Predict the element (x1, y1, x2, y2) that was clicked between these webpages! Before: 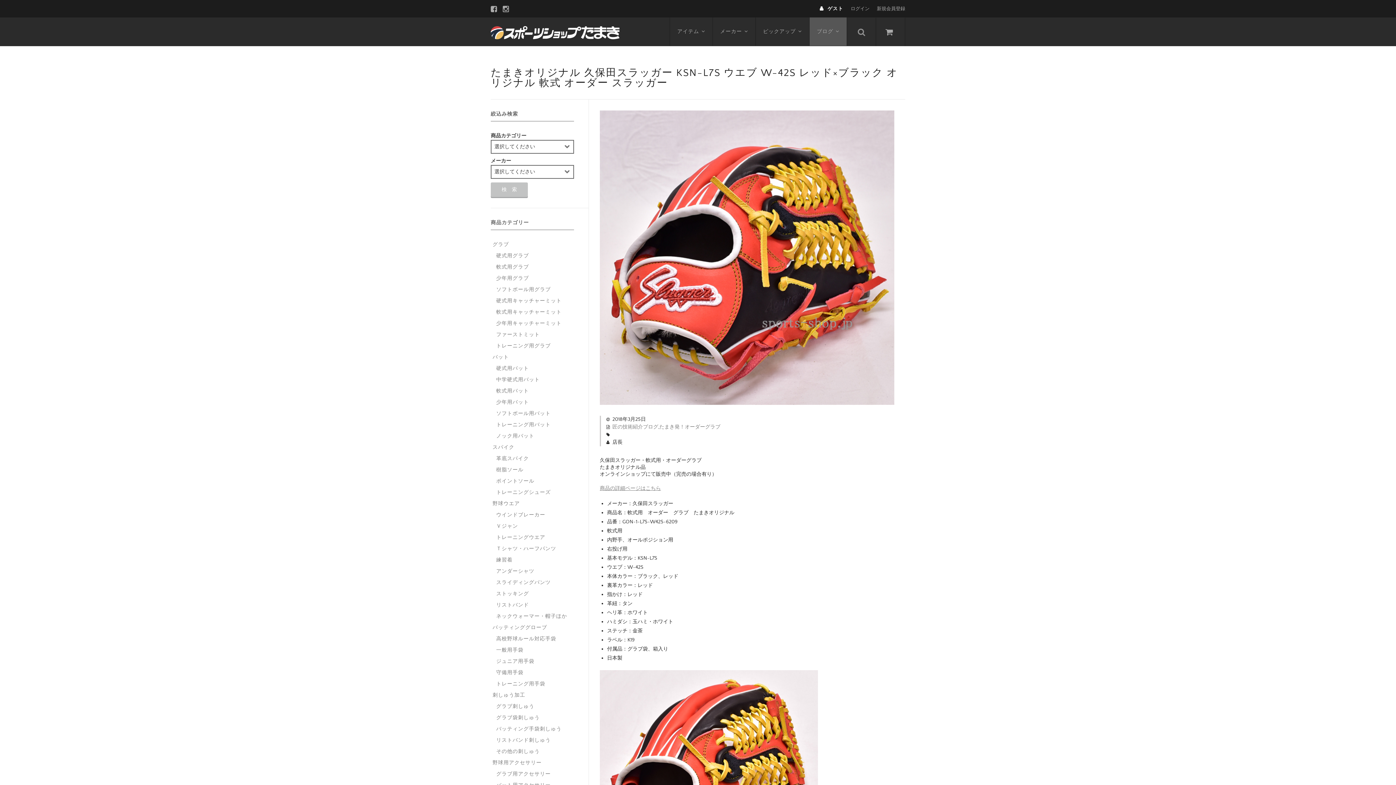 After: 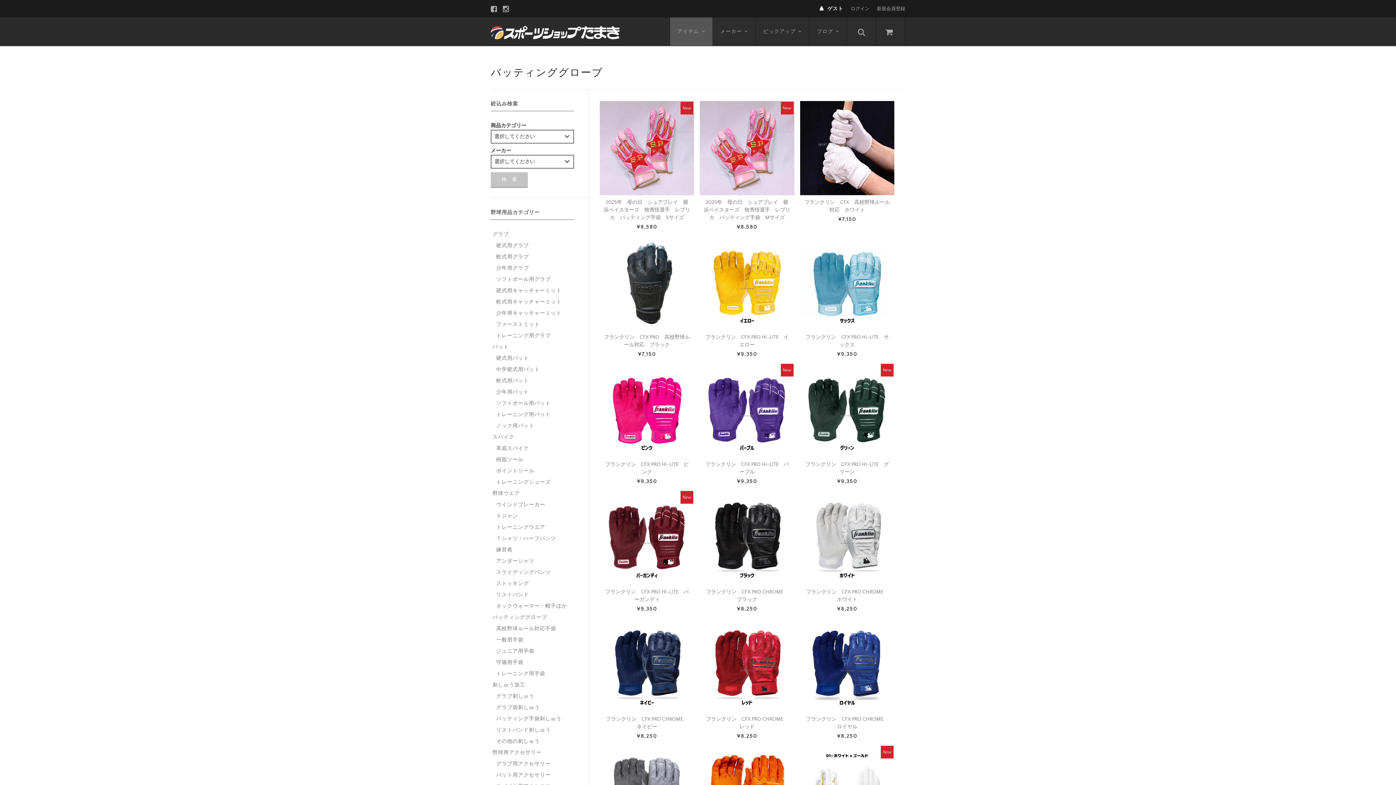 Action: label: バッティンググローブ bbox: (492, 624, 547, 631)